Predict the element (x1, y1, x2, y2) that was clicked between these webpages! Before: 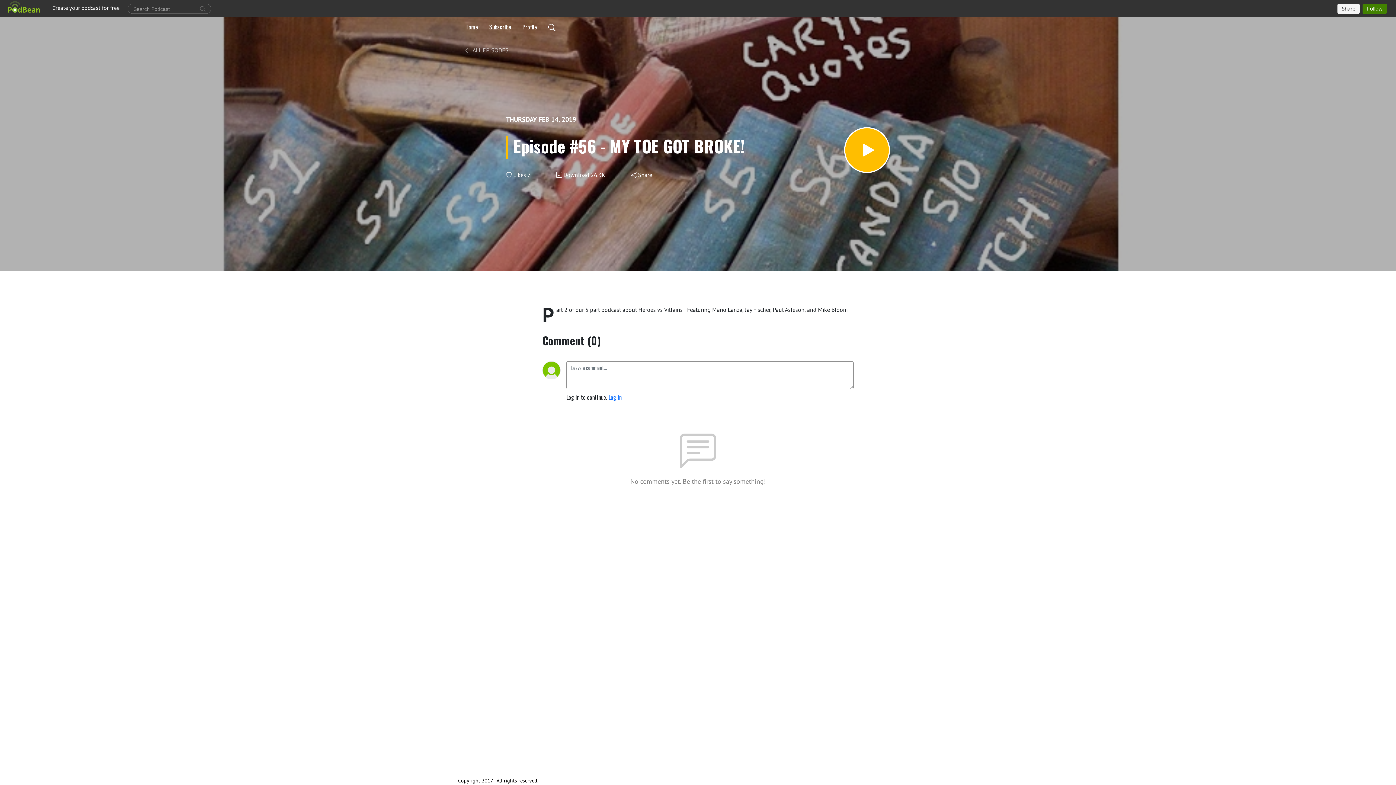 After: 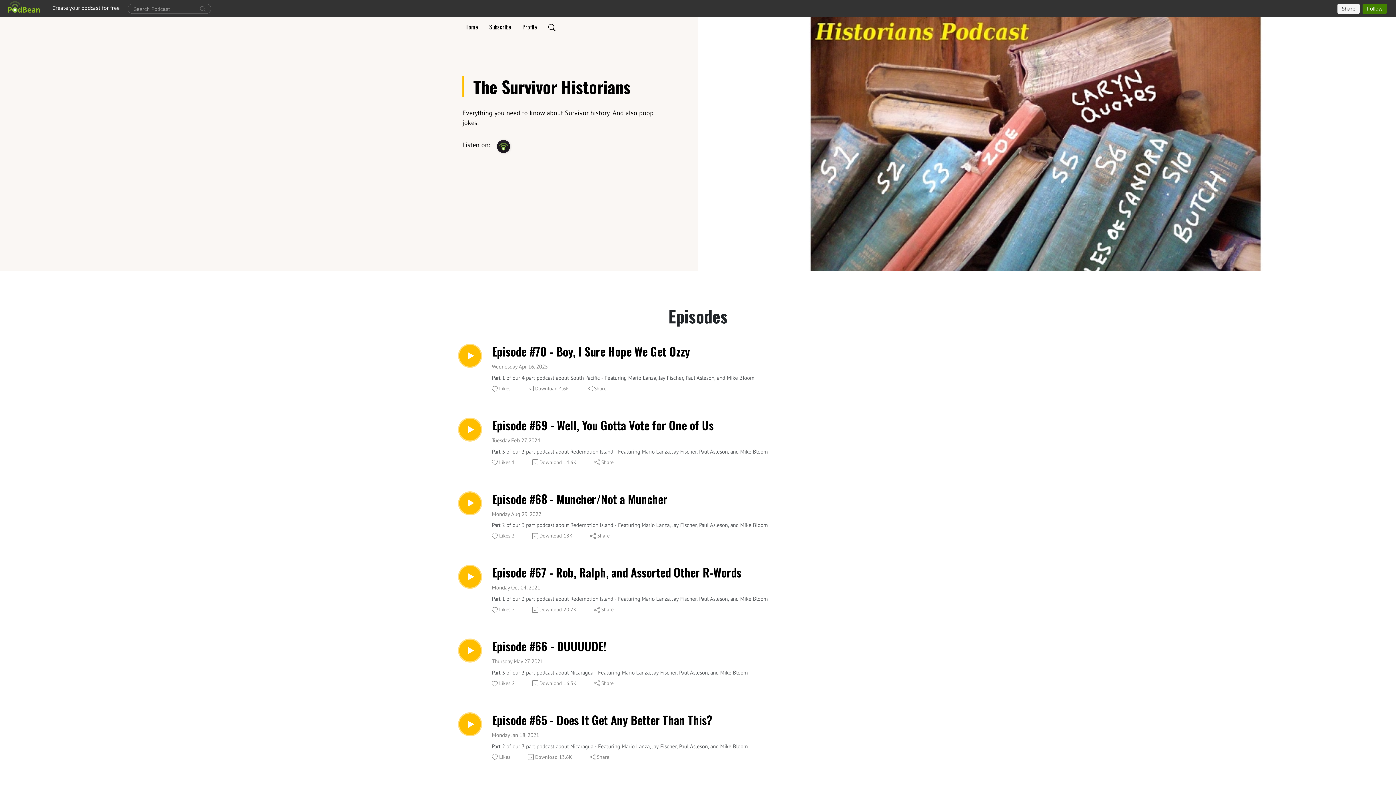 Action: bbox: (462, 45, 508, 54) label:  ALL EPISODES